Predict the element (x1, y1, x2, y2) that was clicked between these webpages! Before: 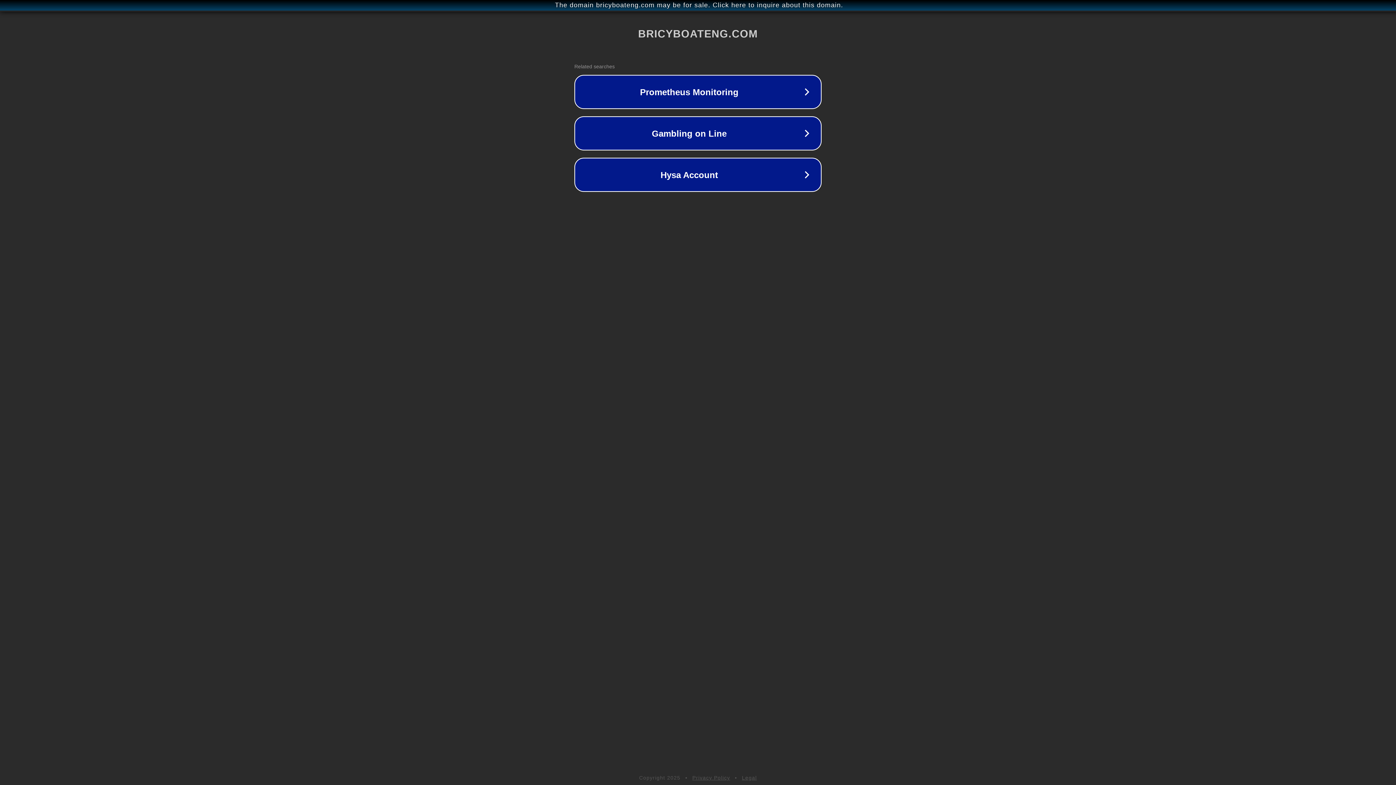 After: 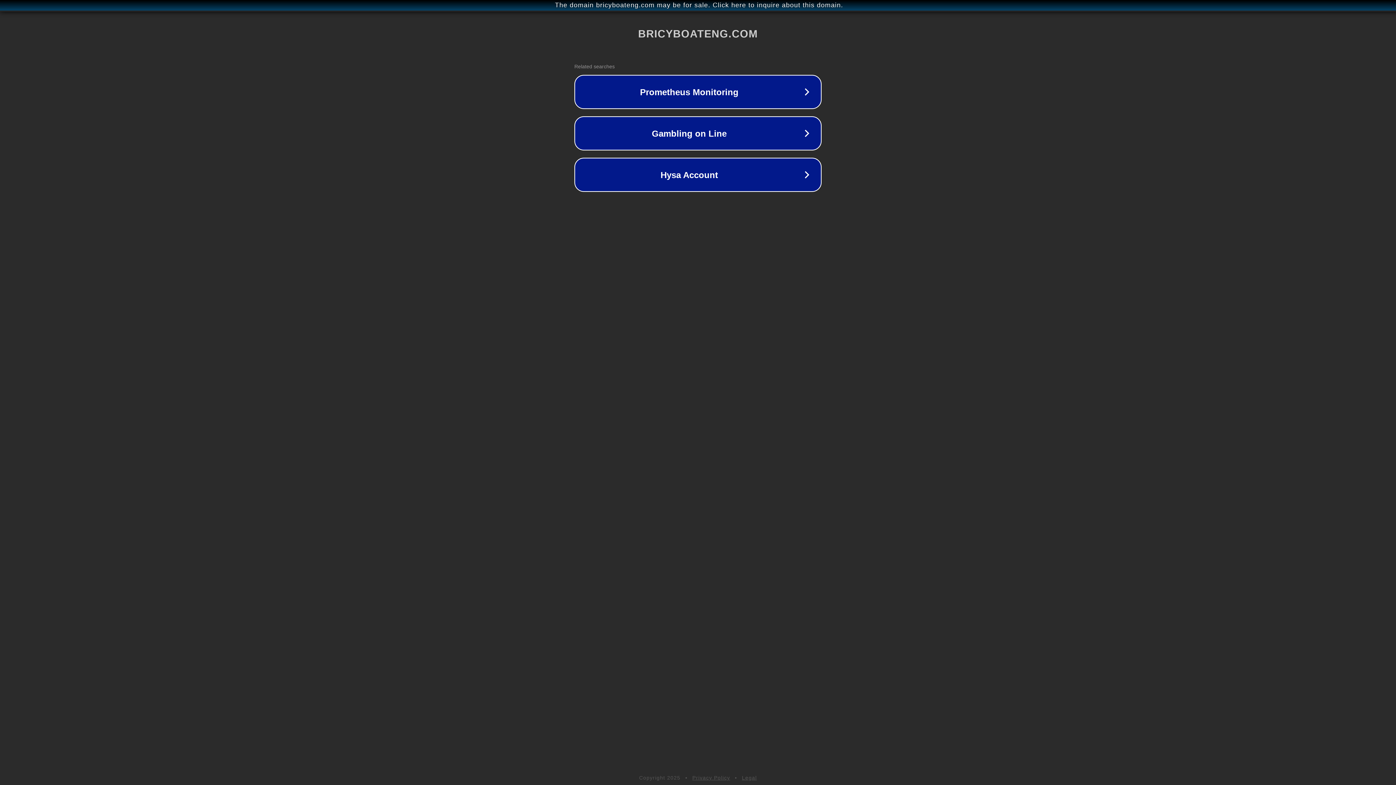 Action: label: Privacy Policy bbox: (692, 775, 730, 781)